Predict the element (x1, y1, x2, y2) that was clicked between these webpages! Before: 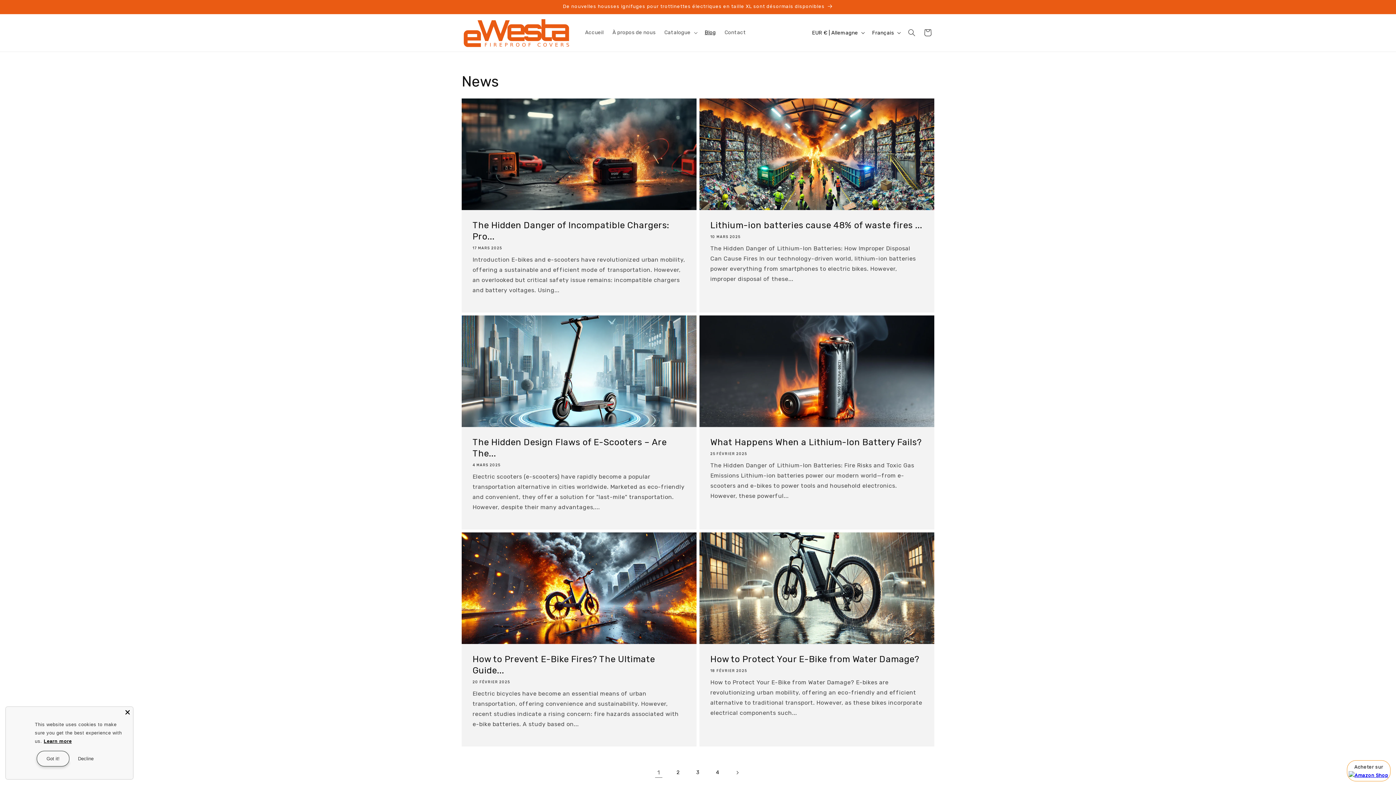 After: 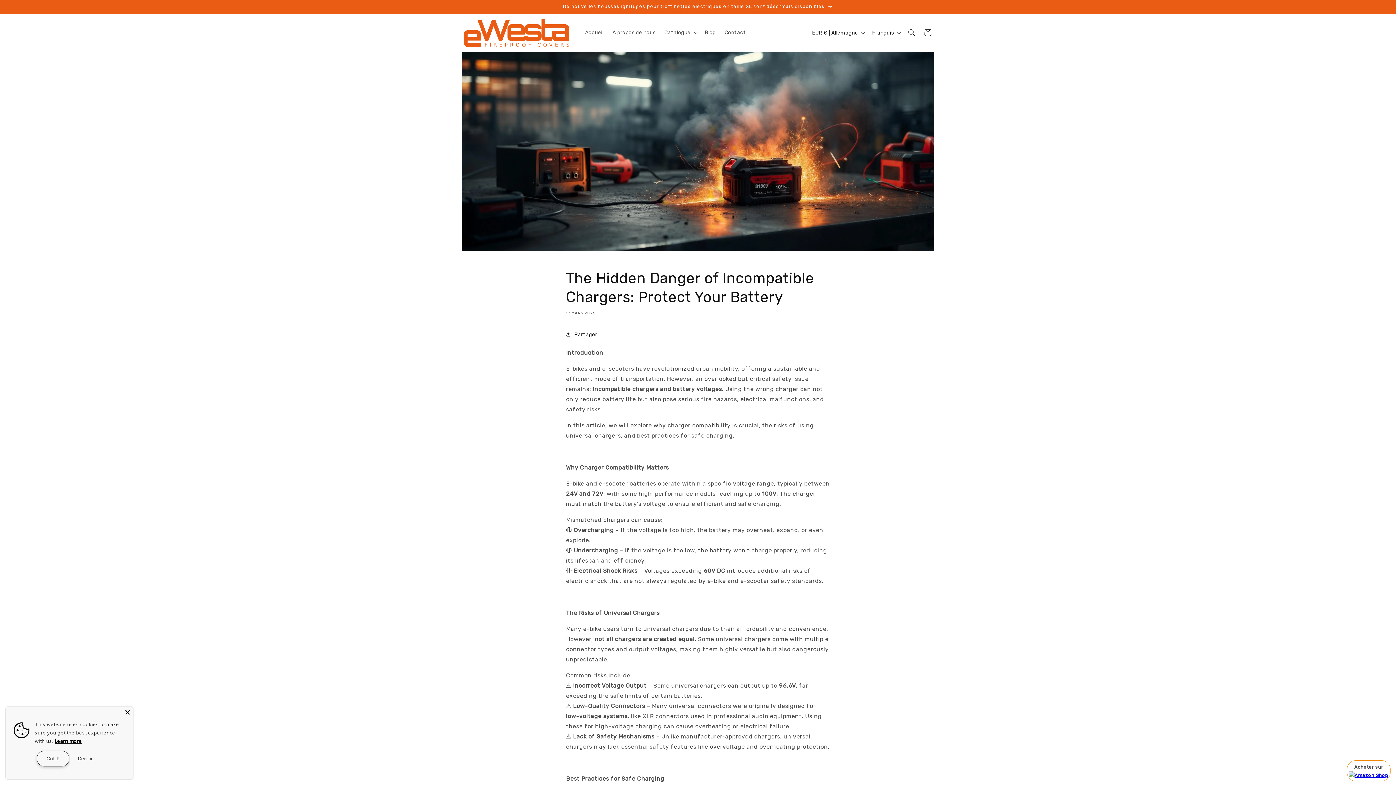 Action: bbox: (472, 219, 685, 242) label: The Hidden Danger of Incompatible Chargers: Pro...